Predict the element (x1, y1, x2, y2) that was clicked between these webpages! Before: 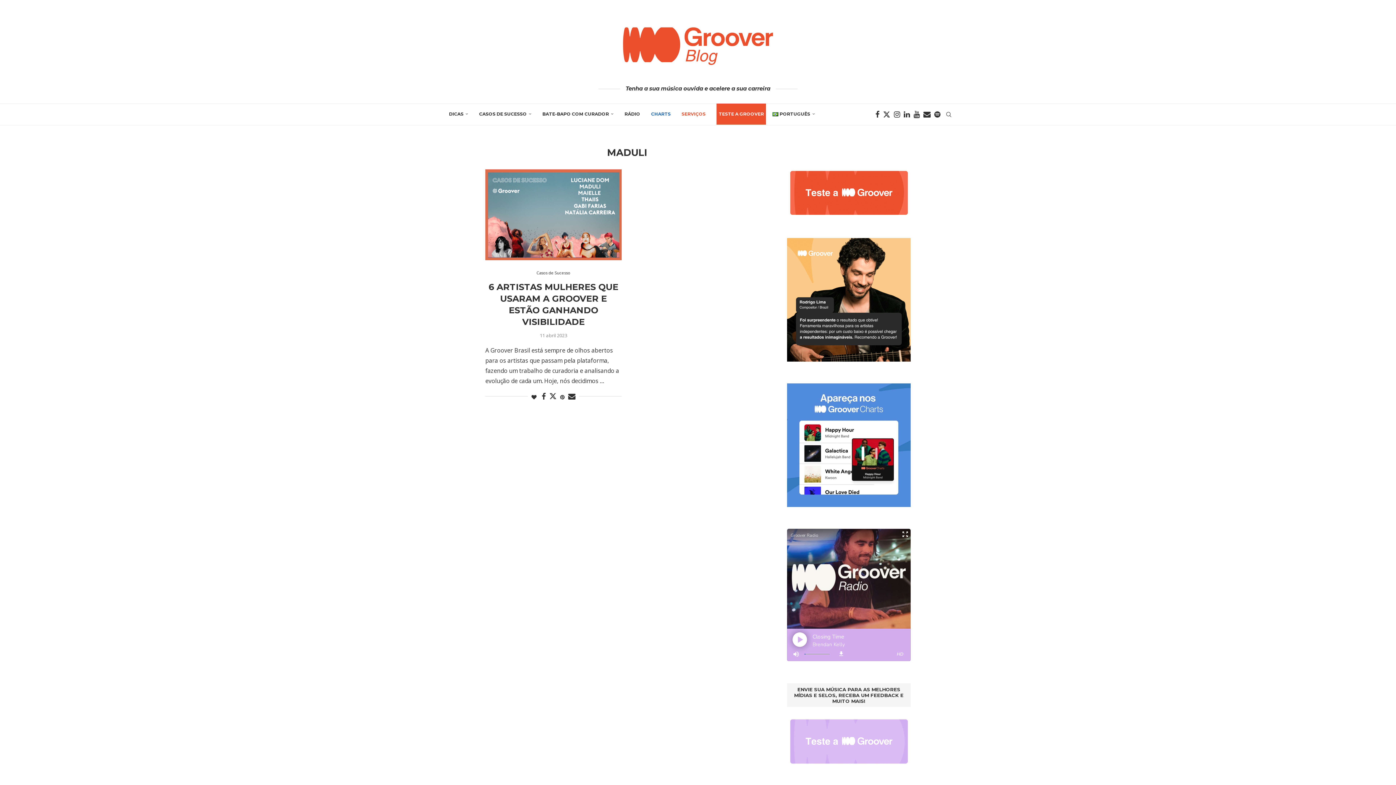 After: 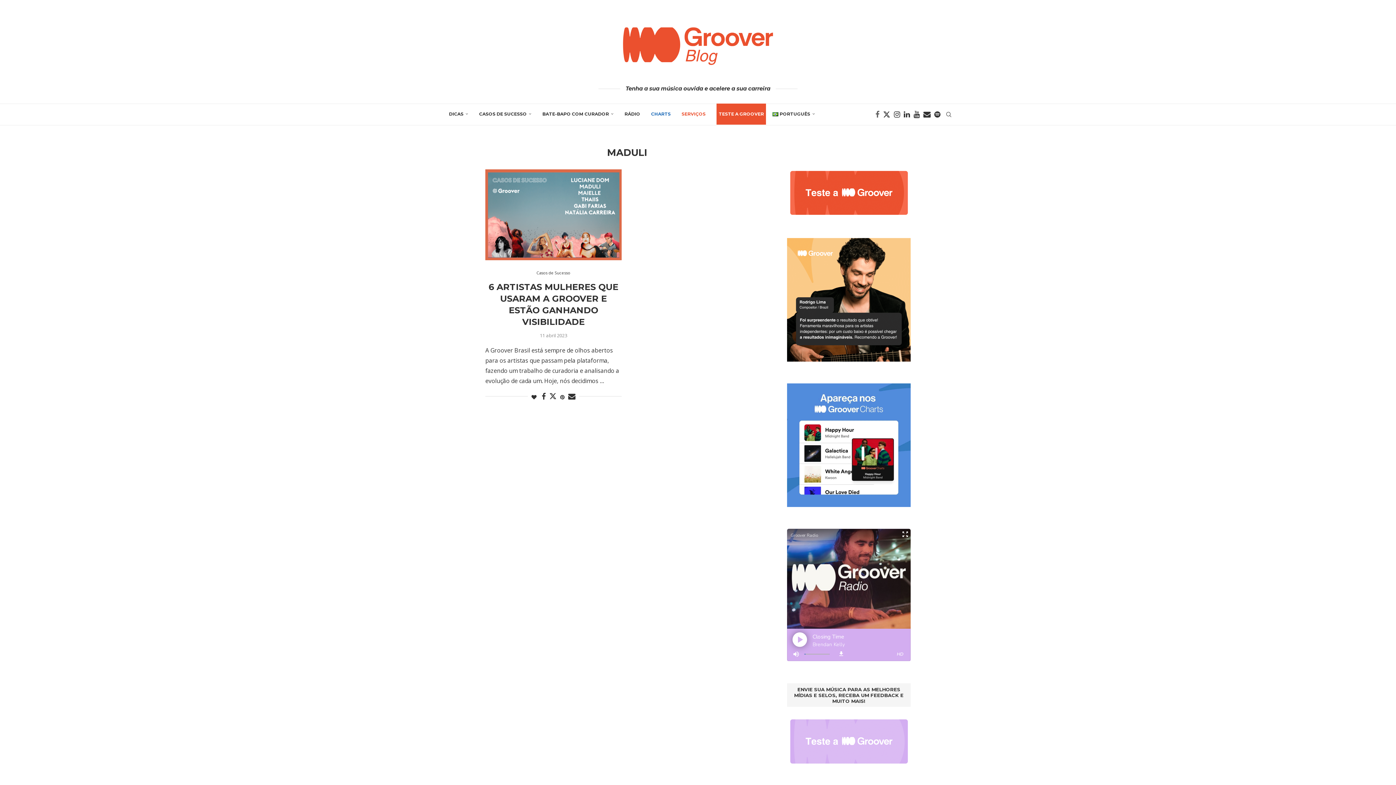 Action: label: Facebook bbox: (875, 103, 879, 125)